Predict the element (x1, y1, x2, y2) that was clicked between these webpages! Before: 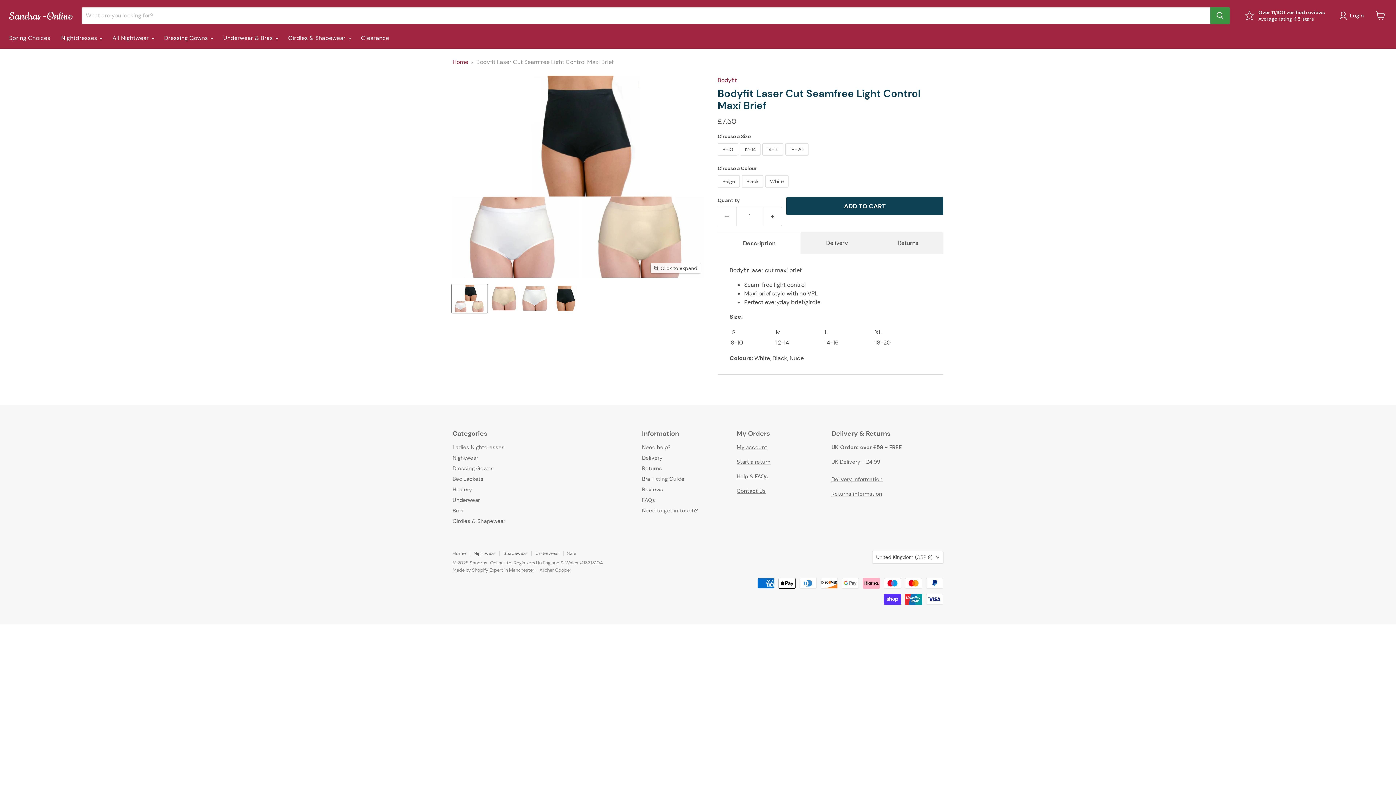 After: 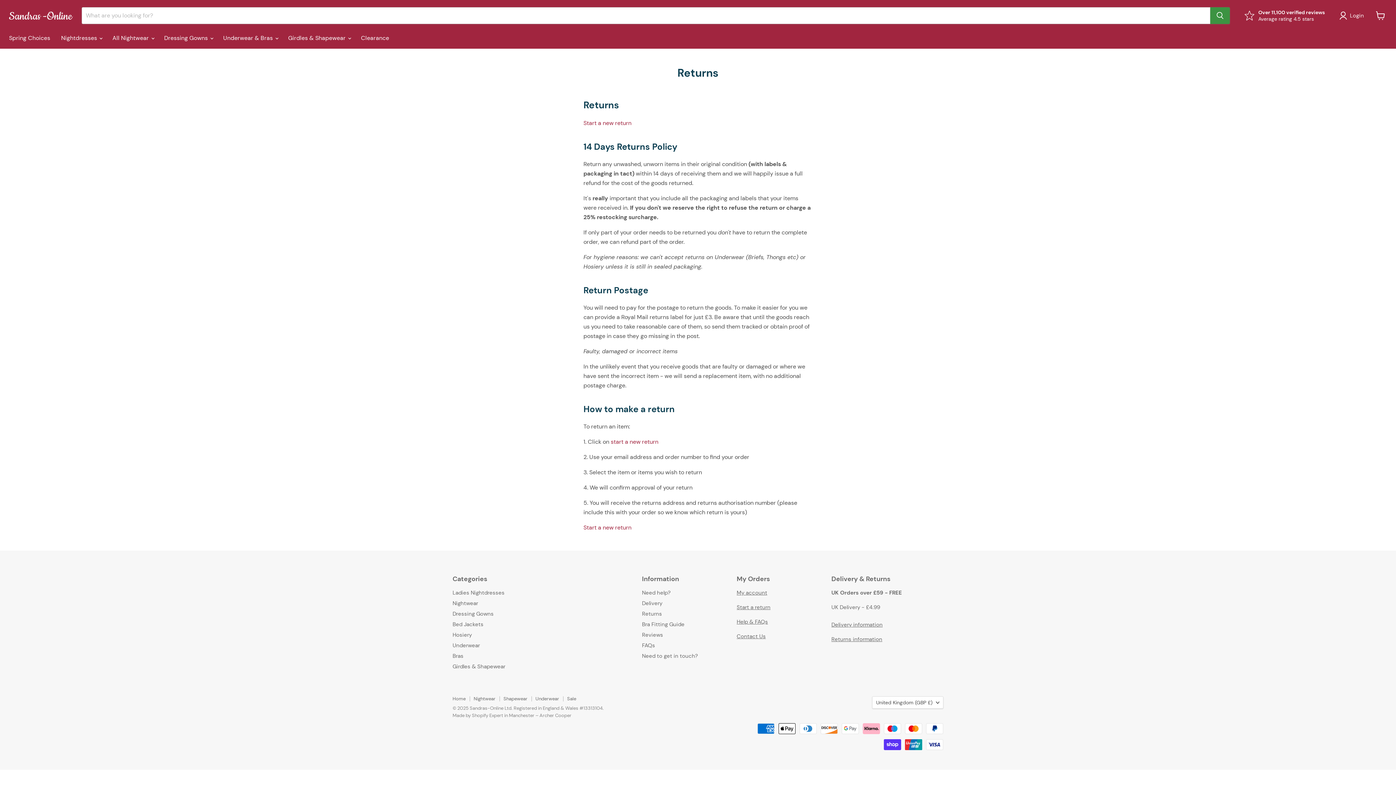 Action: bbox: (642, 465, 662, 472) label: Returns